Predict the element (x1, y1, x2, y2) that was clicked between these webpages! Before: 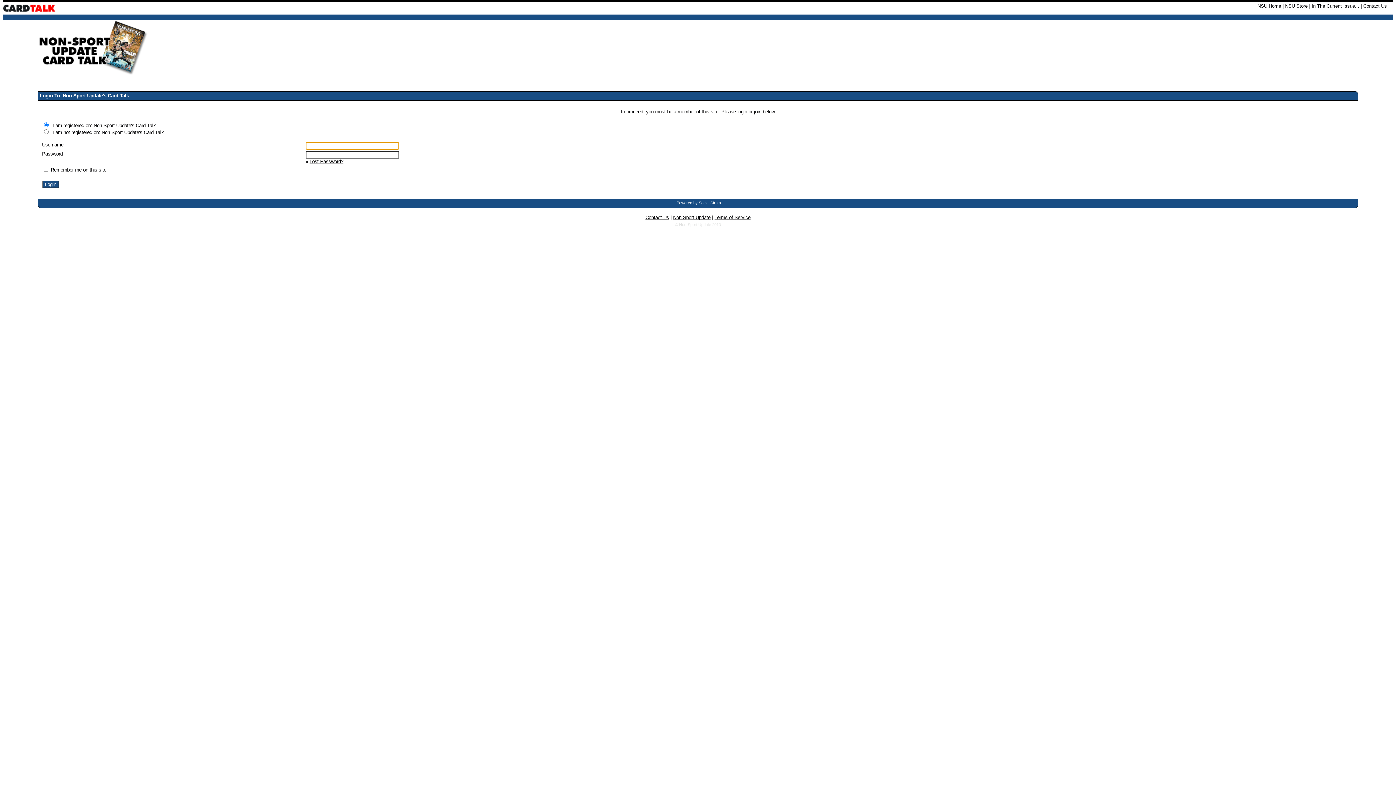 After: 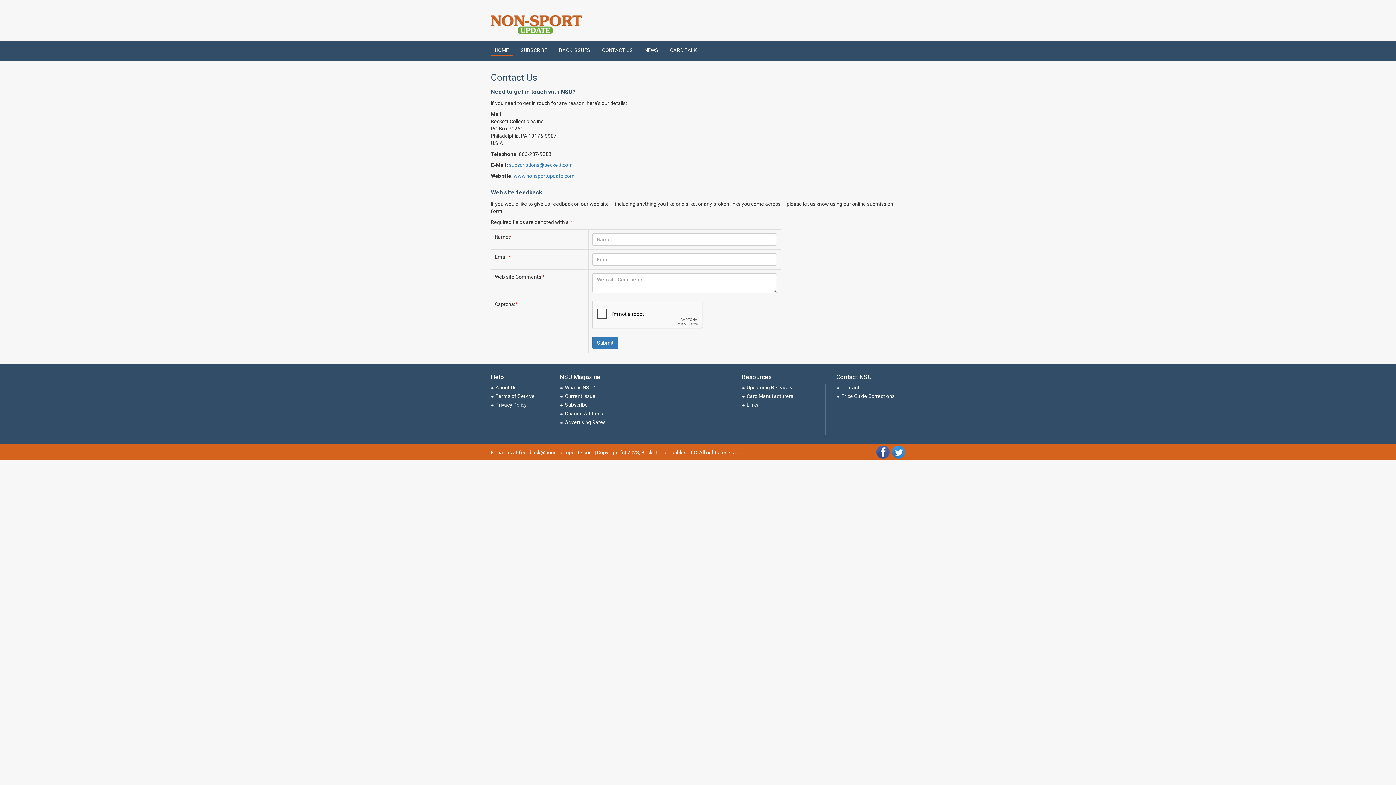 Action: label: Contact Us bbox: (1363, 3, 1387, 8)